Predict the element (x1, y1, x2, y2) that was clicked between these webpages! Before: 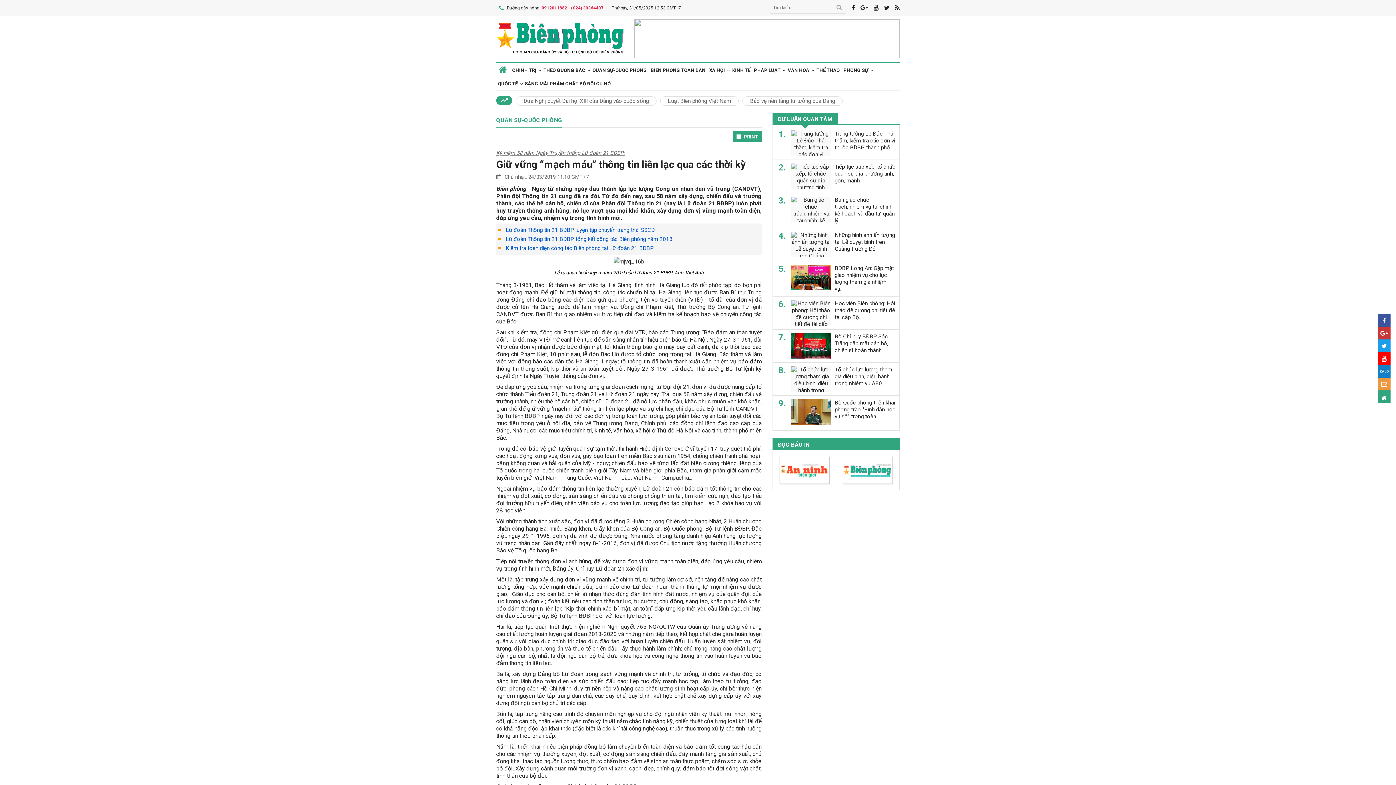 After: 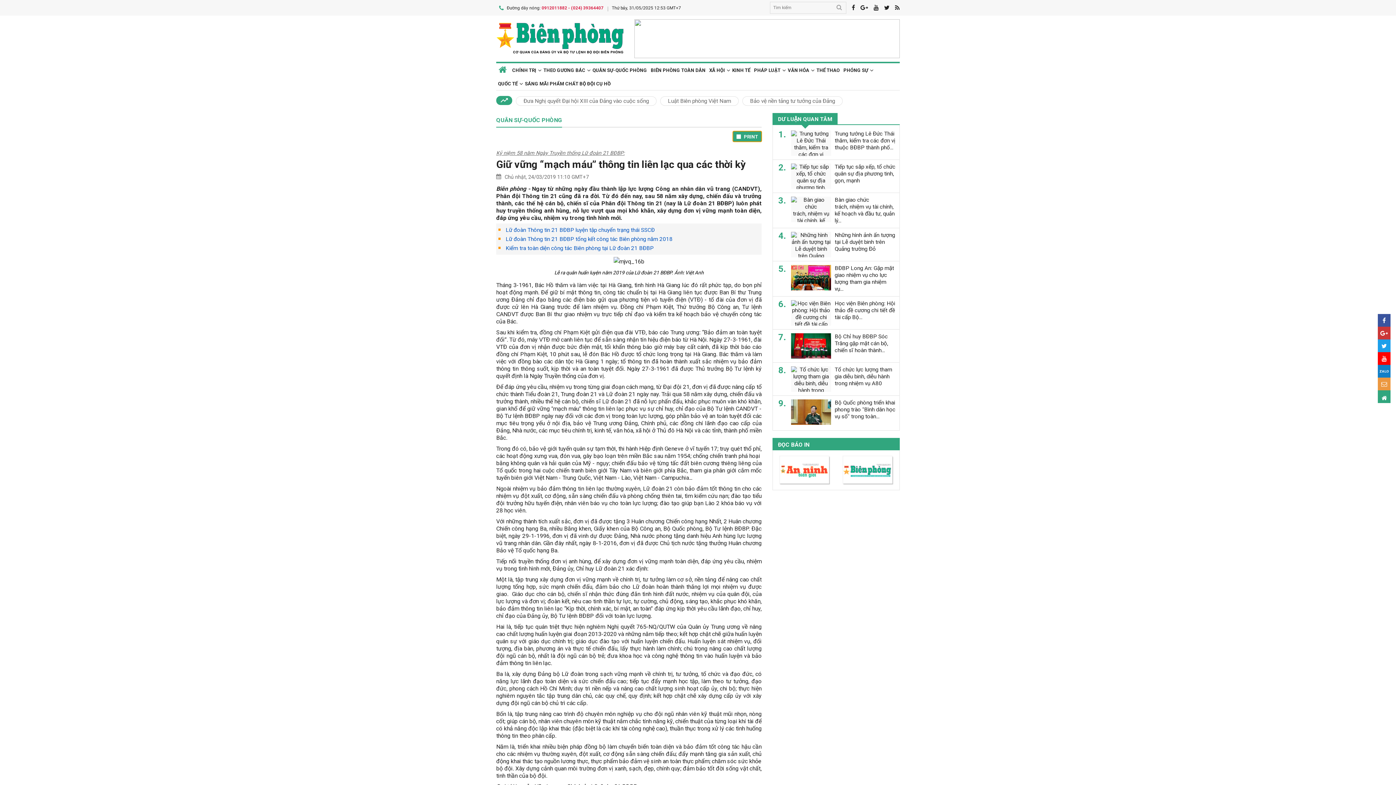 Action: label: PRINT bbox: (733, 131, 761, 141)